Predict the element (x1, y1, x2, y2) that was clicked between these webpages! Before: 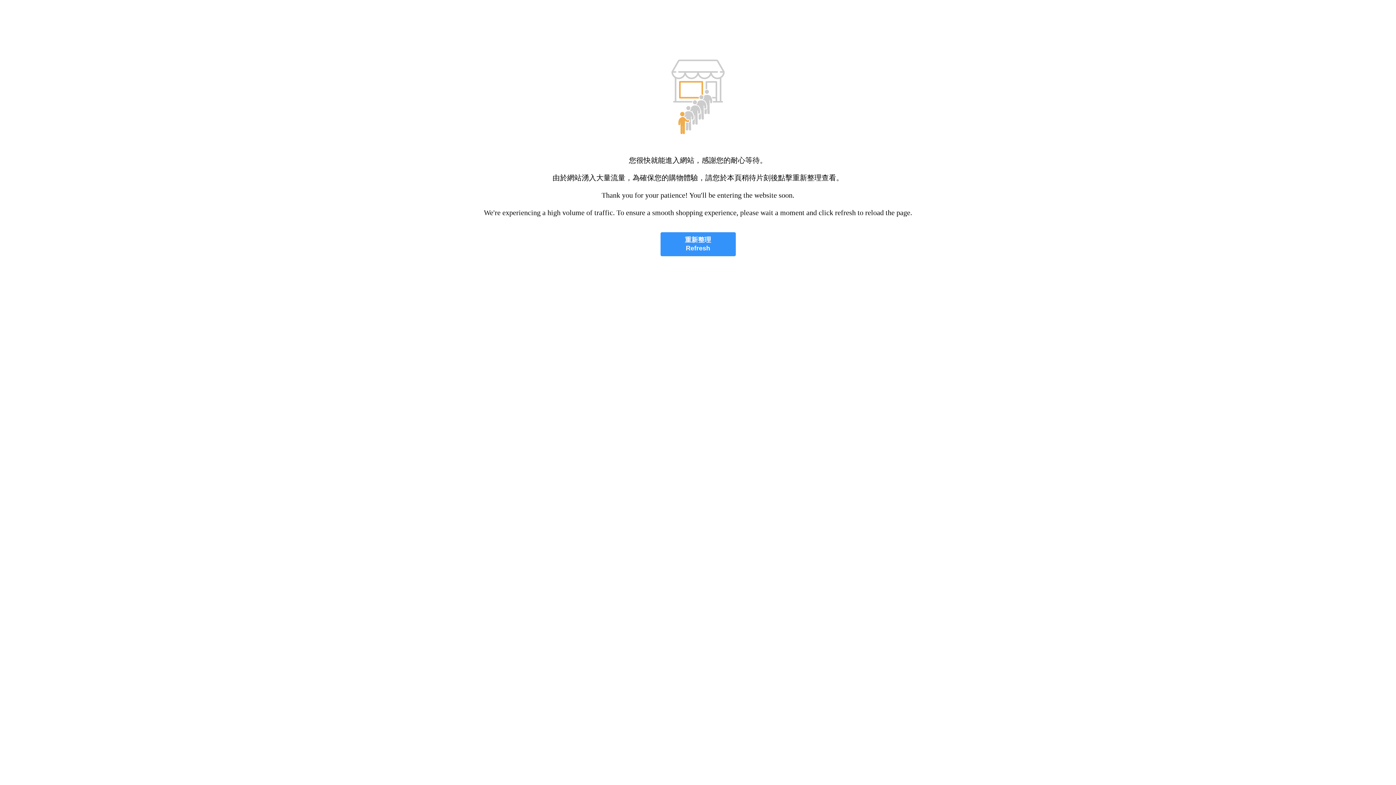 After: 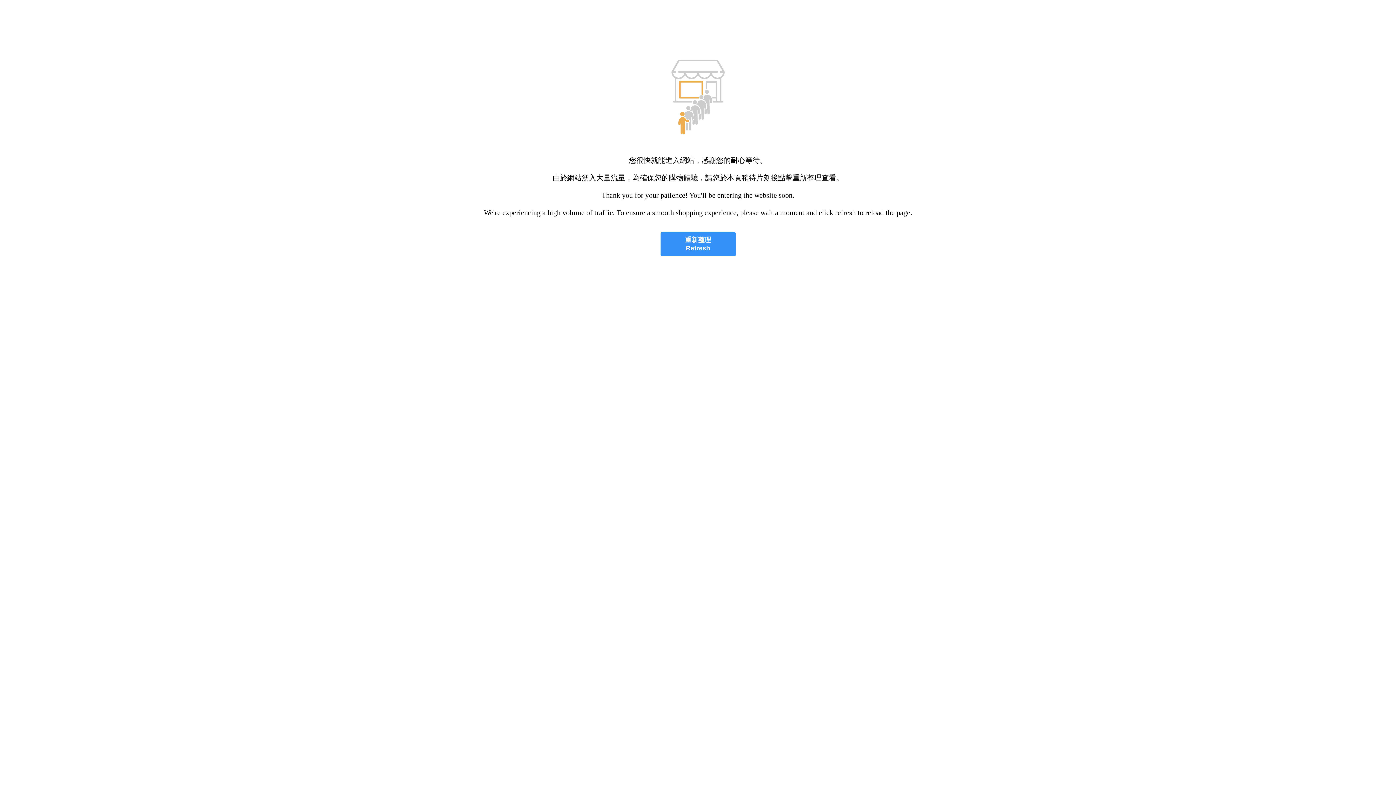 Action: label: 重新整理
Refresh bbox: (660, 232, 735, 256)